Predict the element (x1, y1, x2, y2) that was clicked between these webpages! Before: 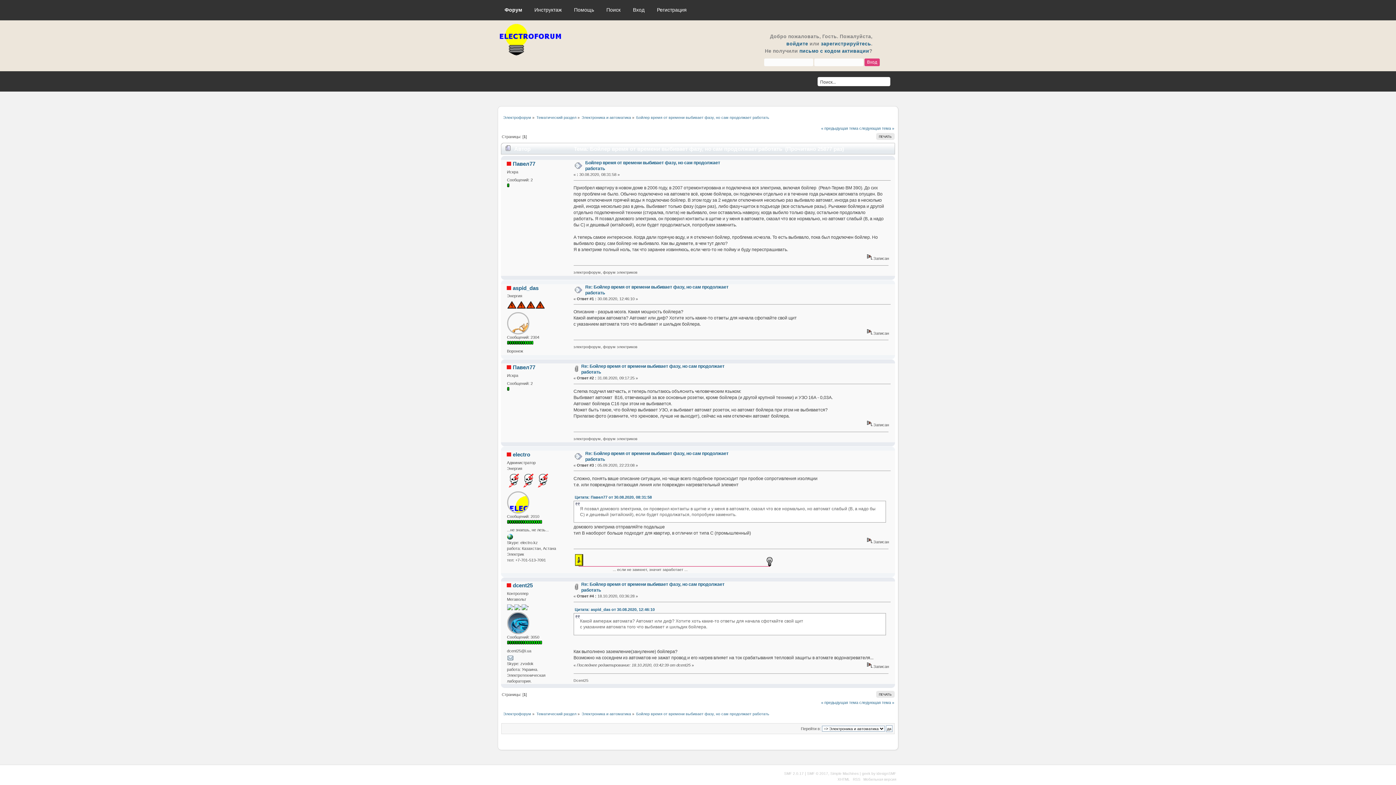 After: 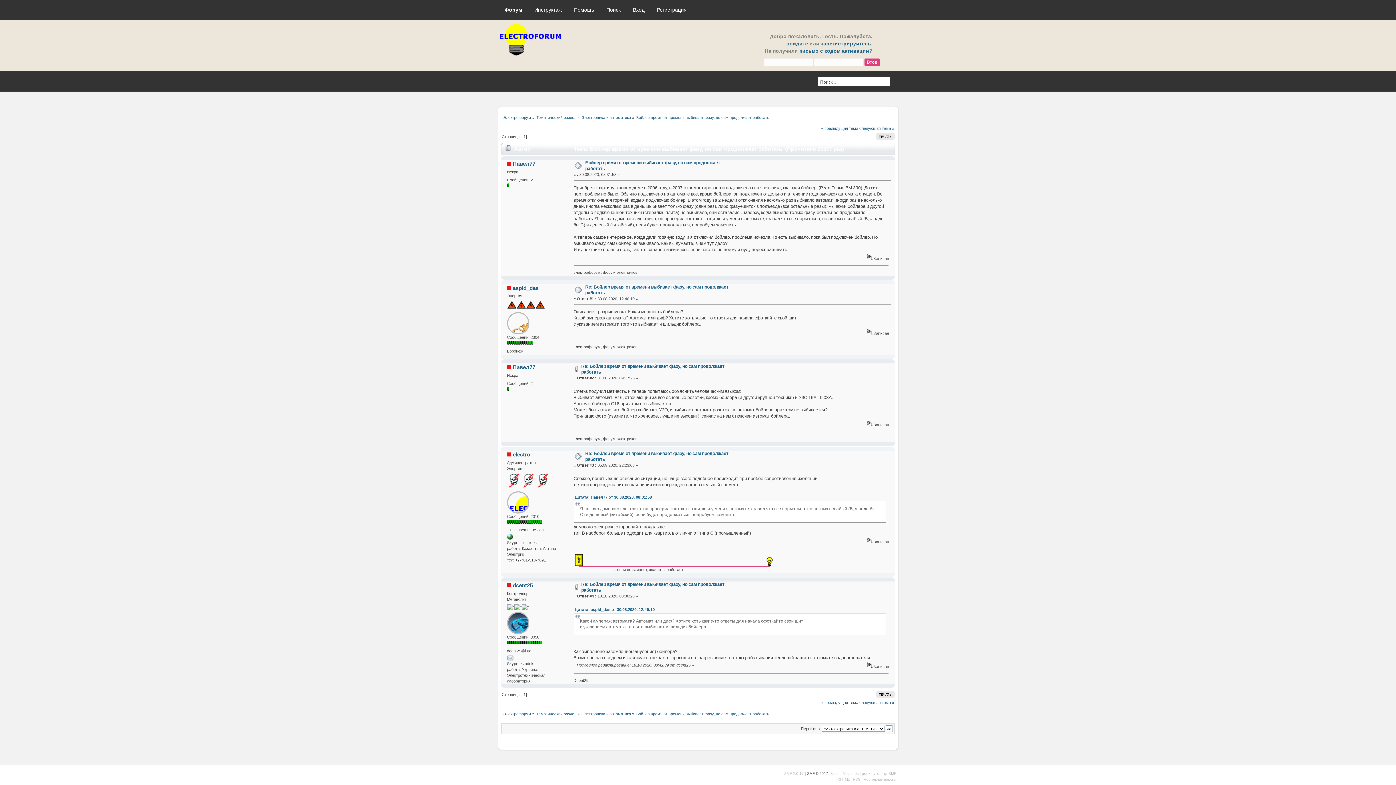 Action: label: SMF © 2017 bbox: (807, 772, 828, 776)